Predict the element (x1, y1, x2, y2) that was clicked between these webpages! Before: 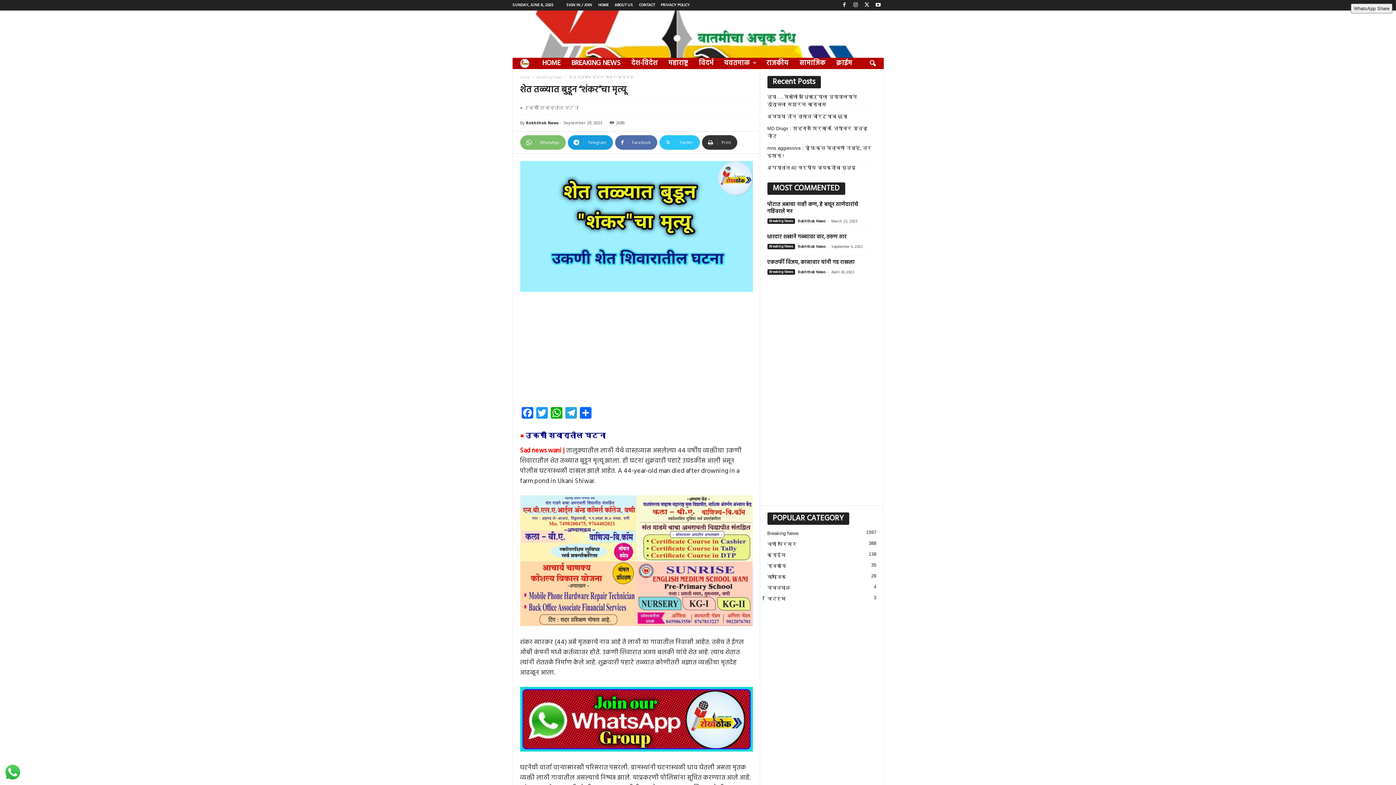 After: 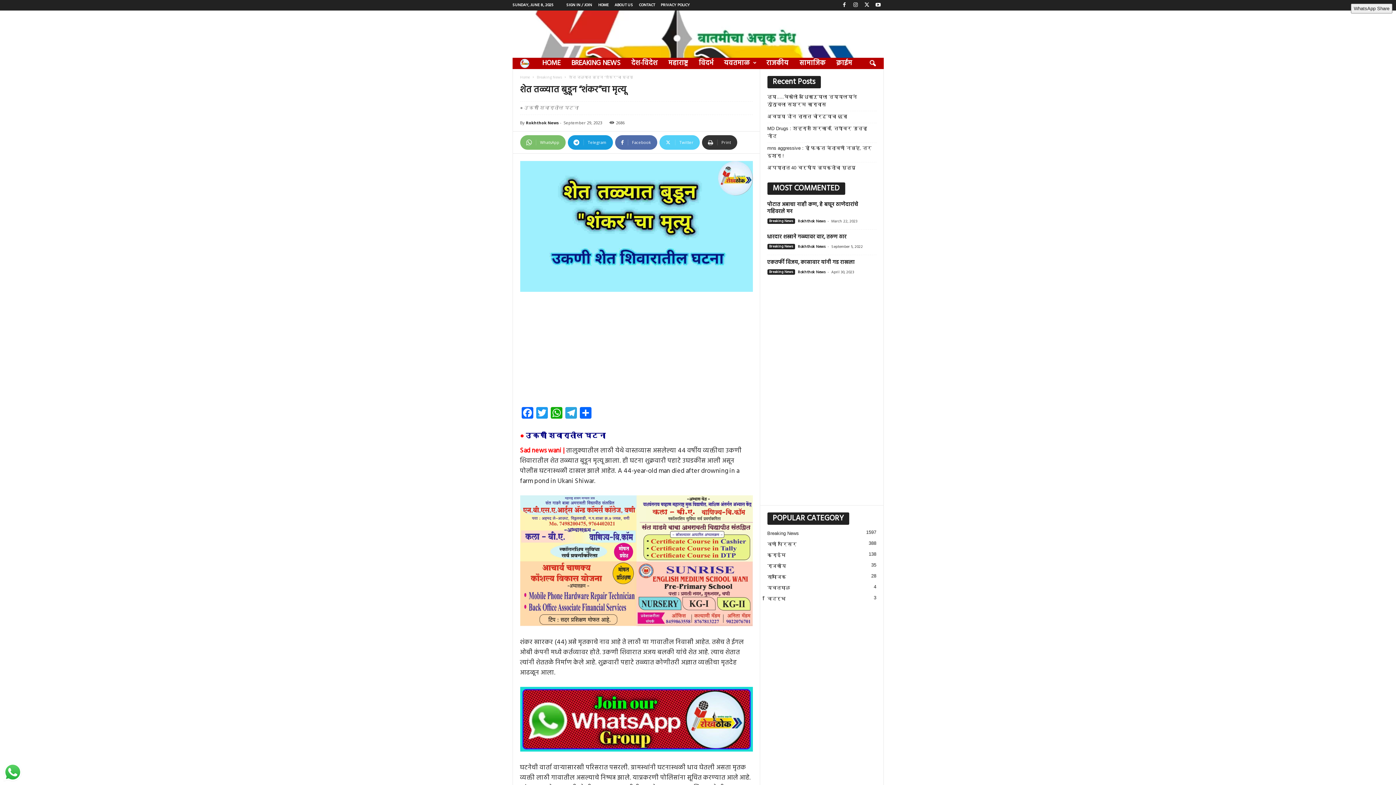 Action: label: Twitter bbox: (659, 135, 699, 149)